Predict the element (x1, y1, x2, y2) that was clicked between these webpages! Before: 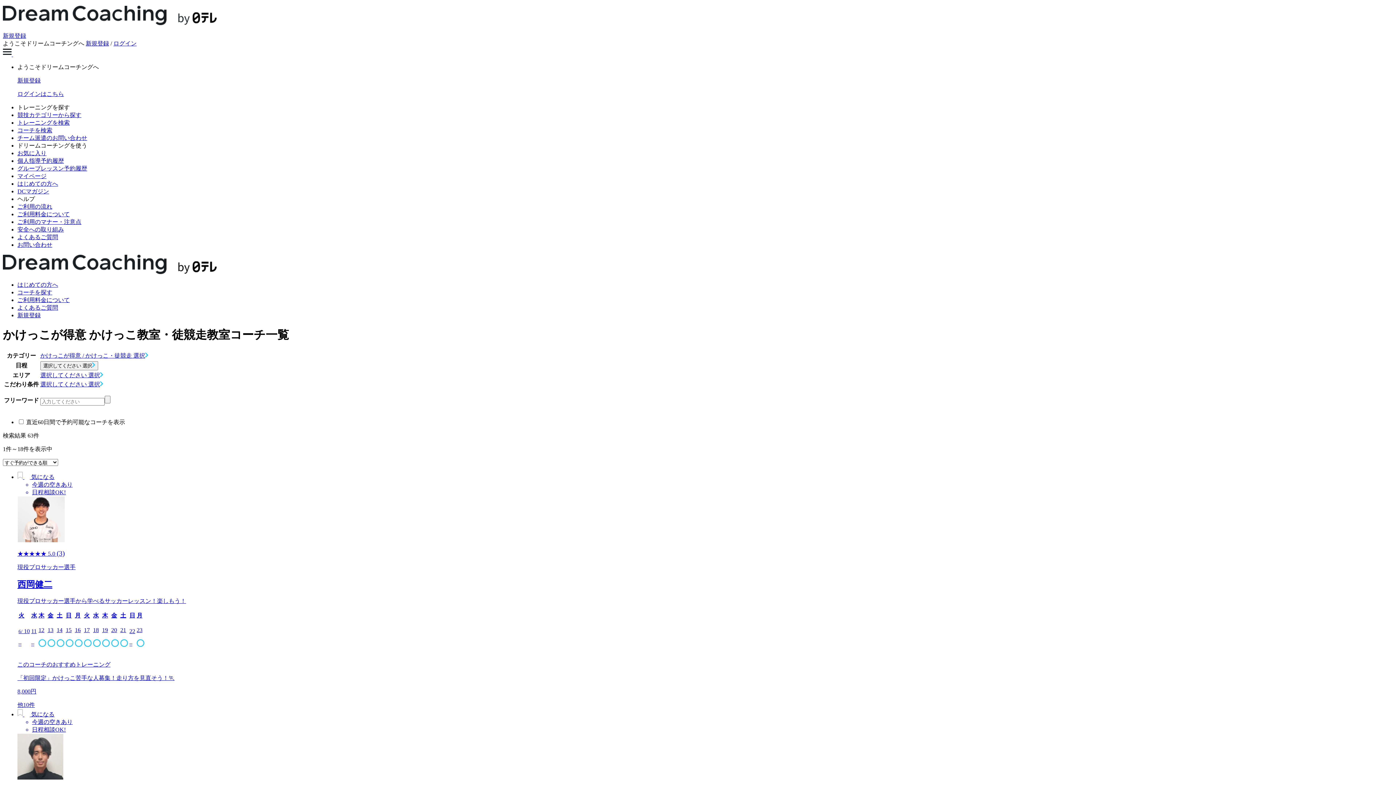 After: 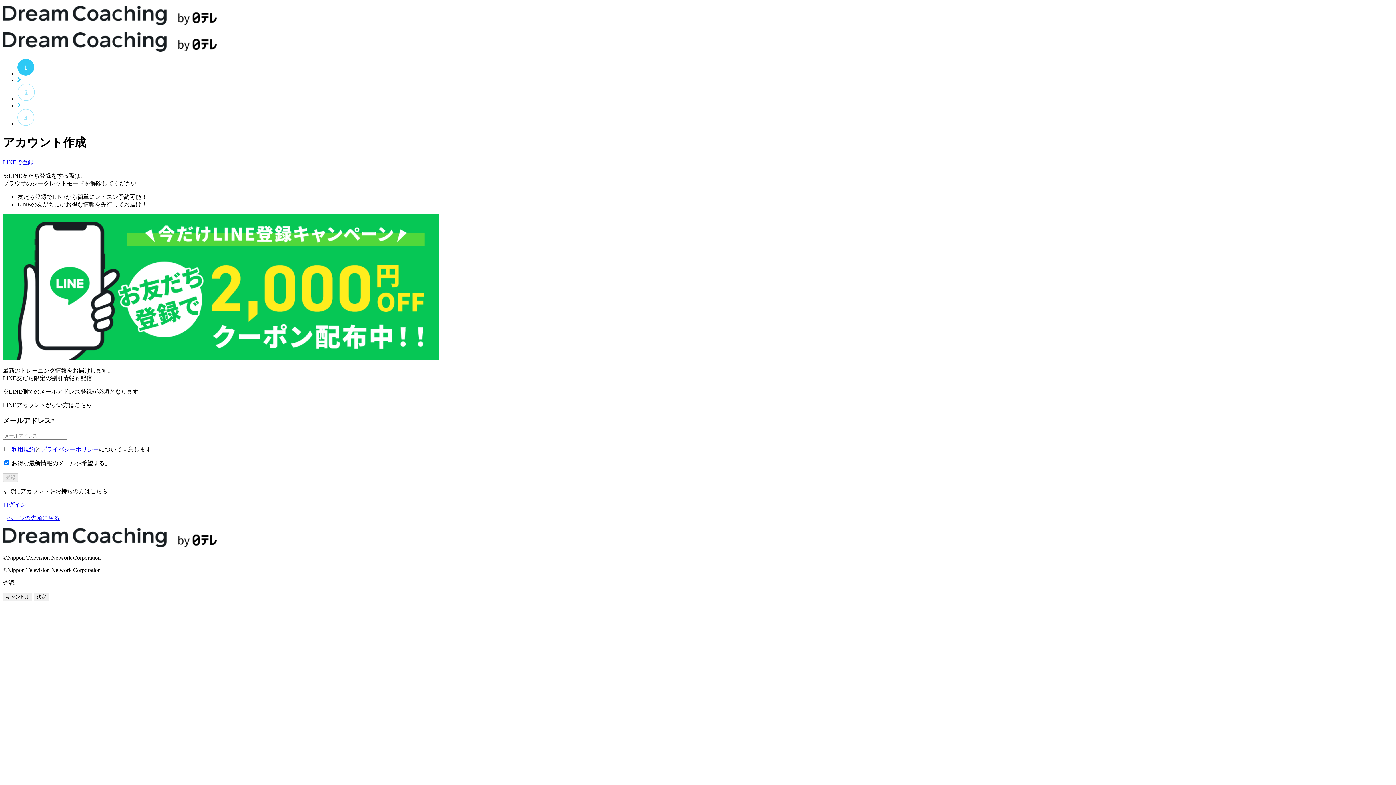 Action: bbox: (17, 77, 40, 83) label: 新規登録